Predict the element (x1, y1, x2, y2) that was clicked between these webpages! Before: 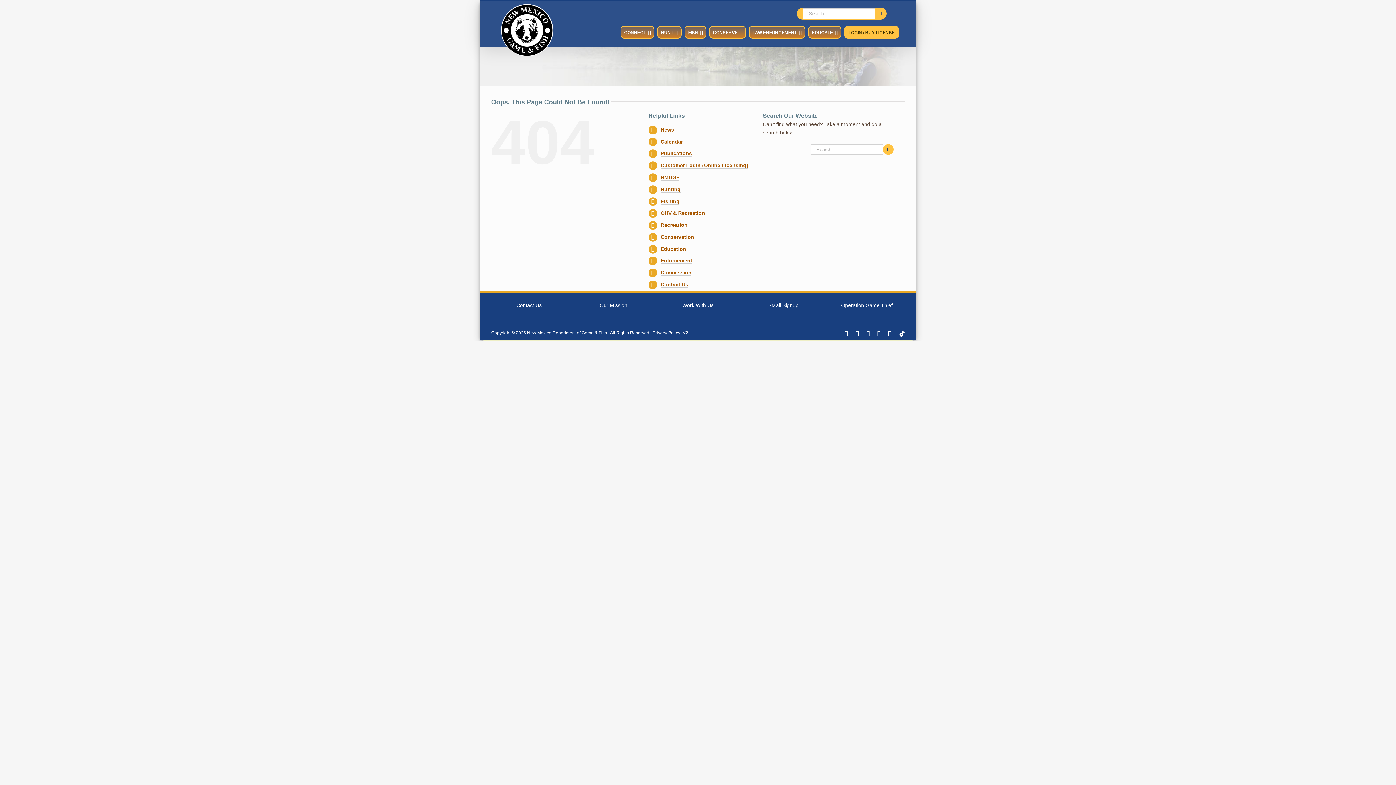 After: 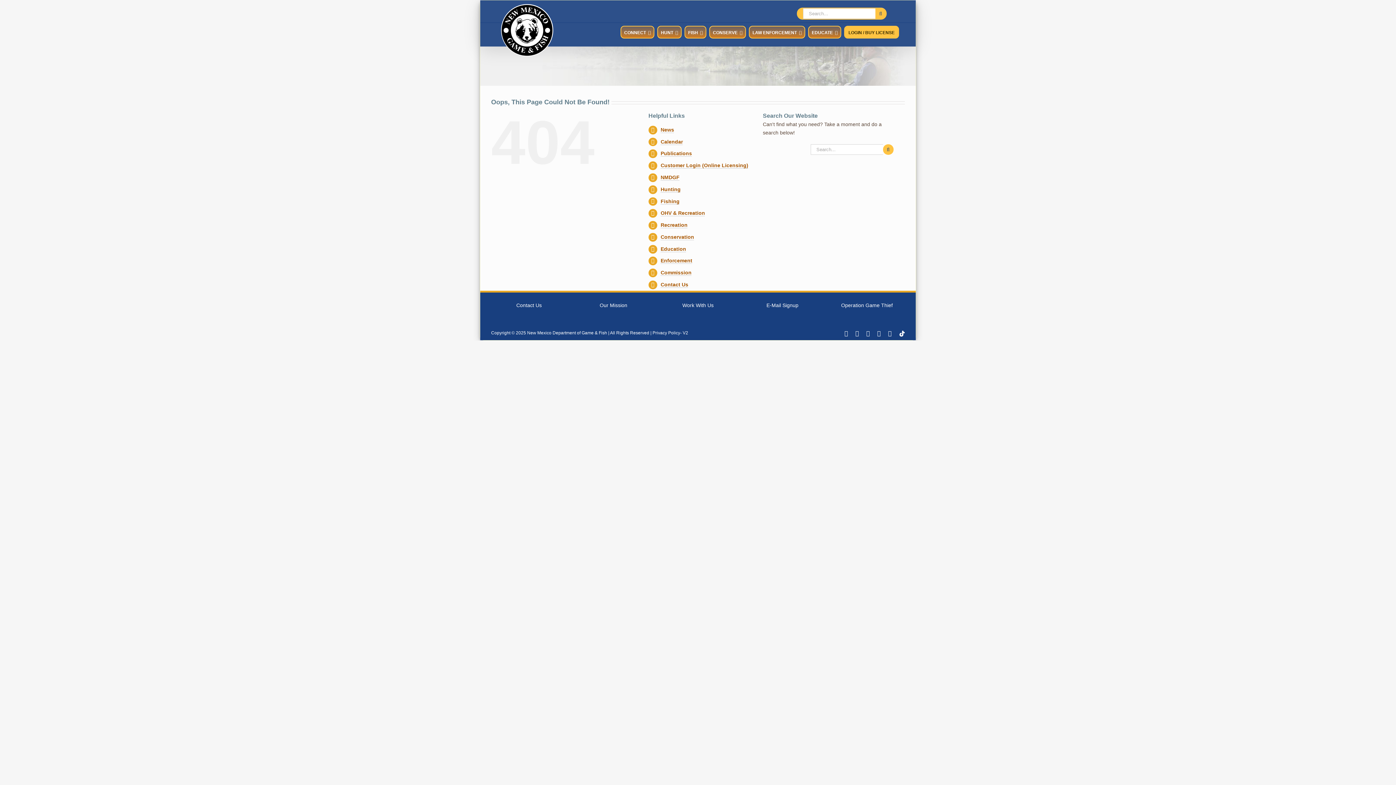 Action: label: YouTube bbox: (866, 330, 870, 336)